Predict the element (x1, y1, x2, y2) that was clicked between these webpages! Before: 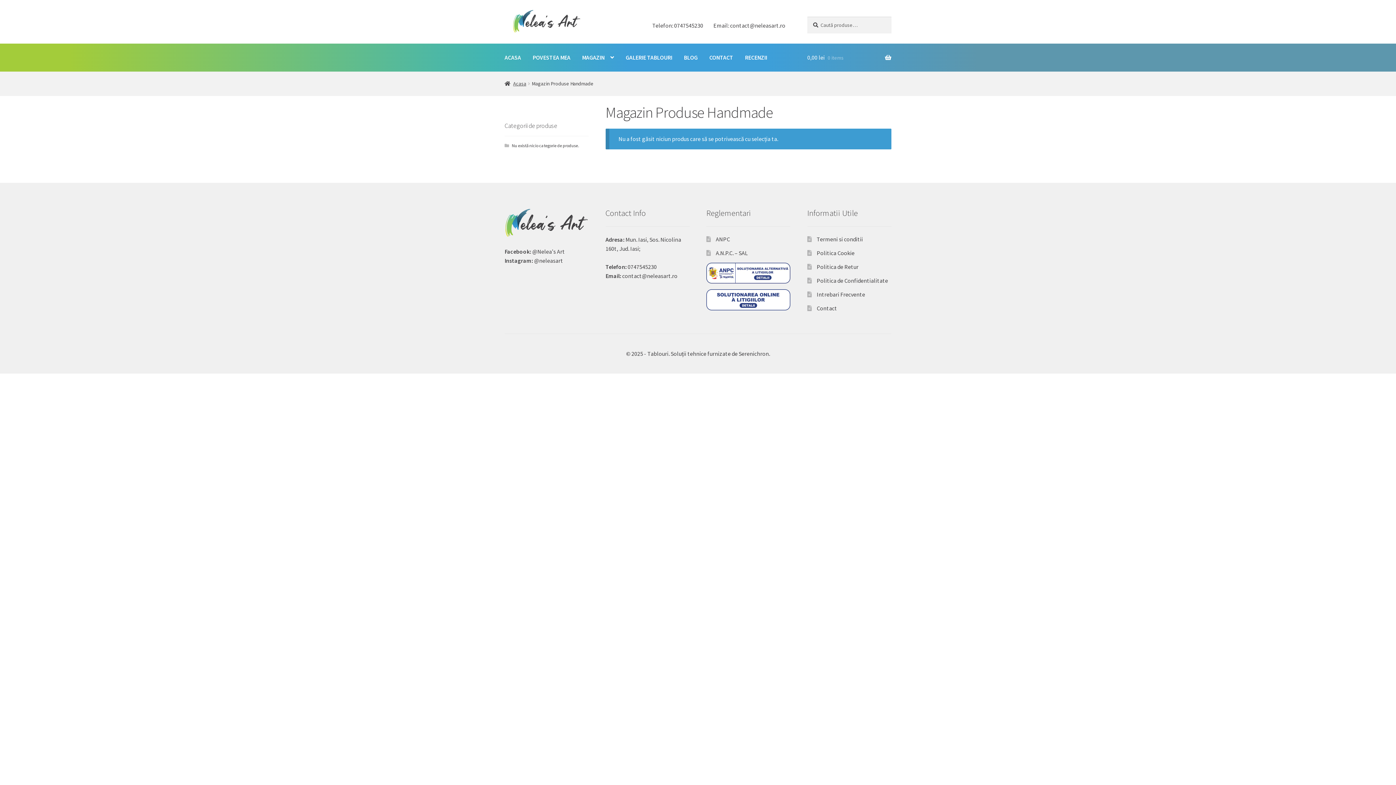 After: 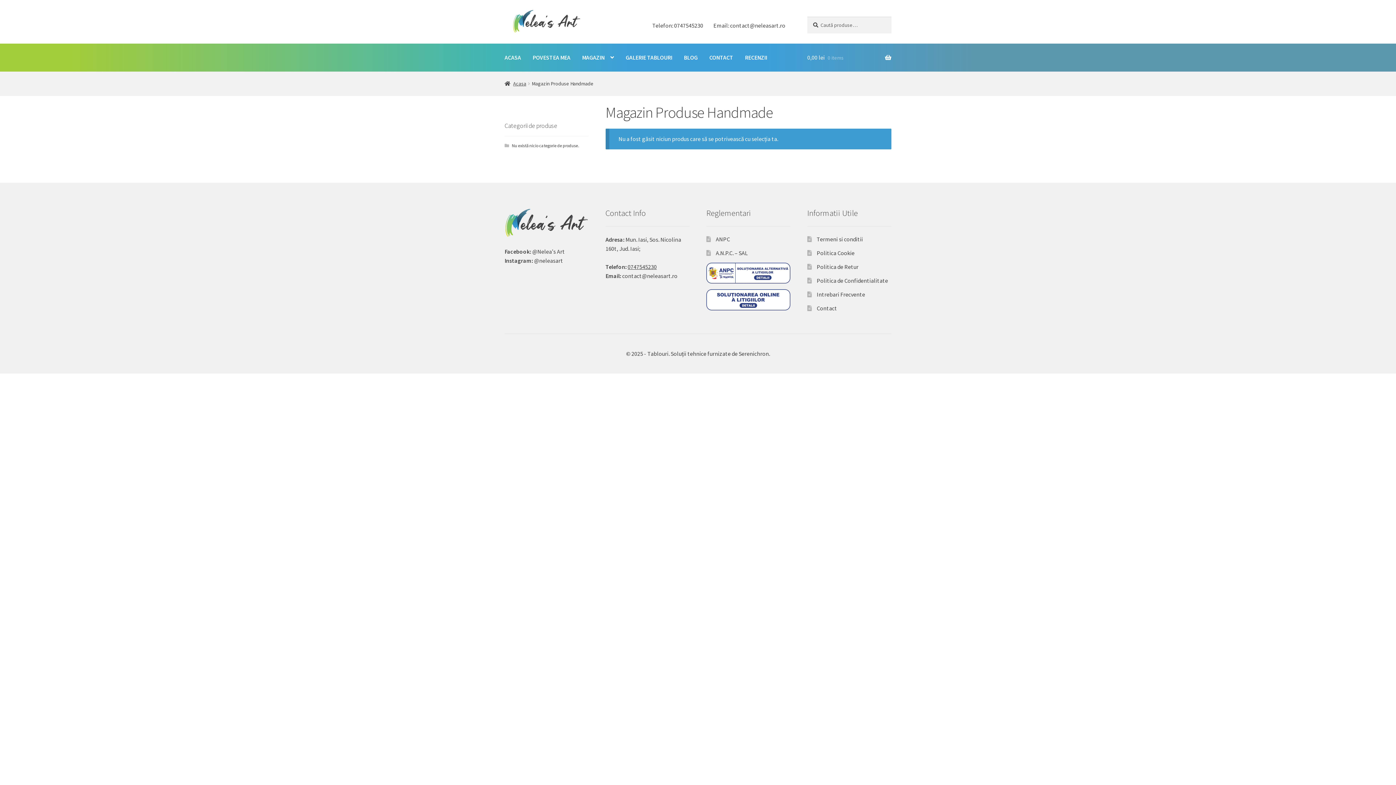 Action: bbox: (627, 263, 656, 270) label: 0747545230